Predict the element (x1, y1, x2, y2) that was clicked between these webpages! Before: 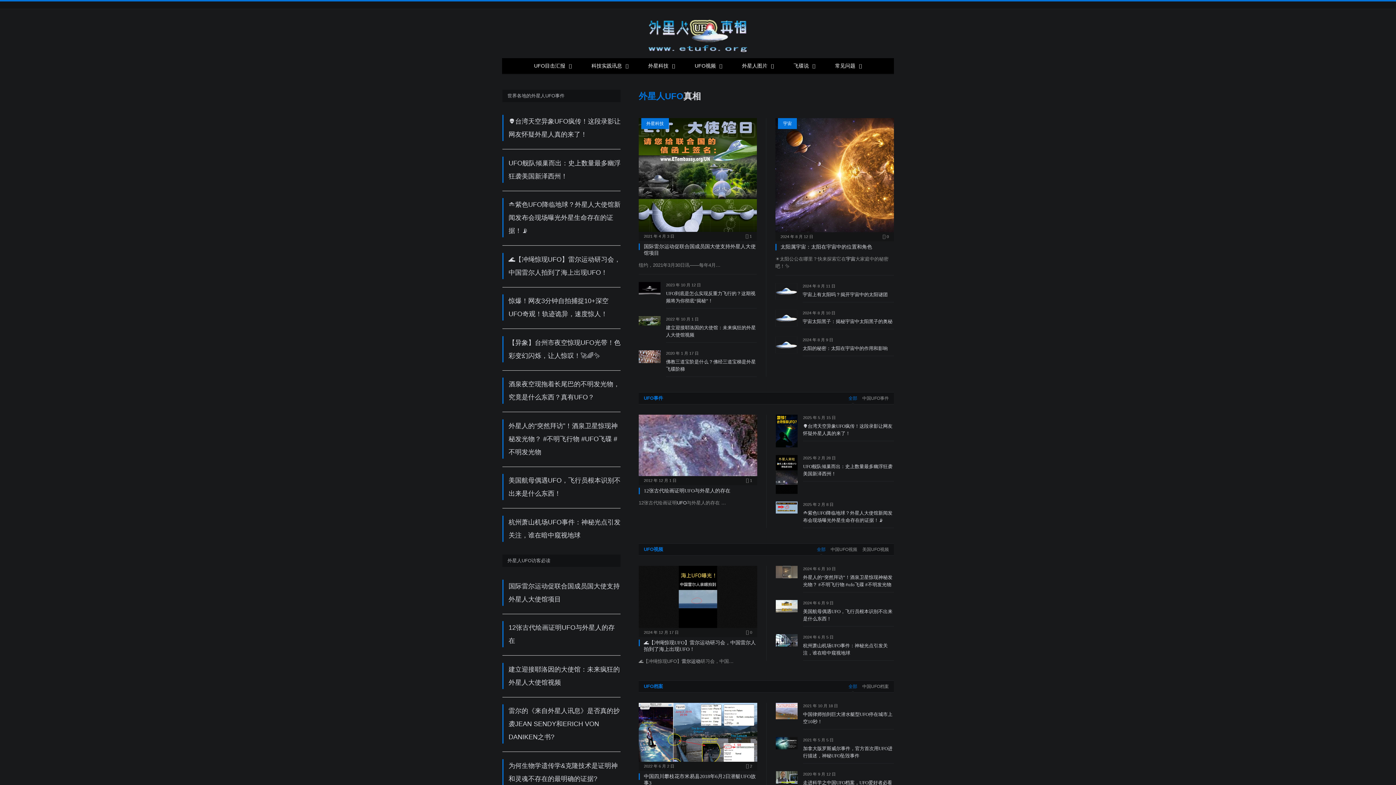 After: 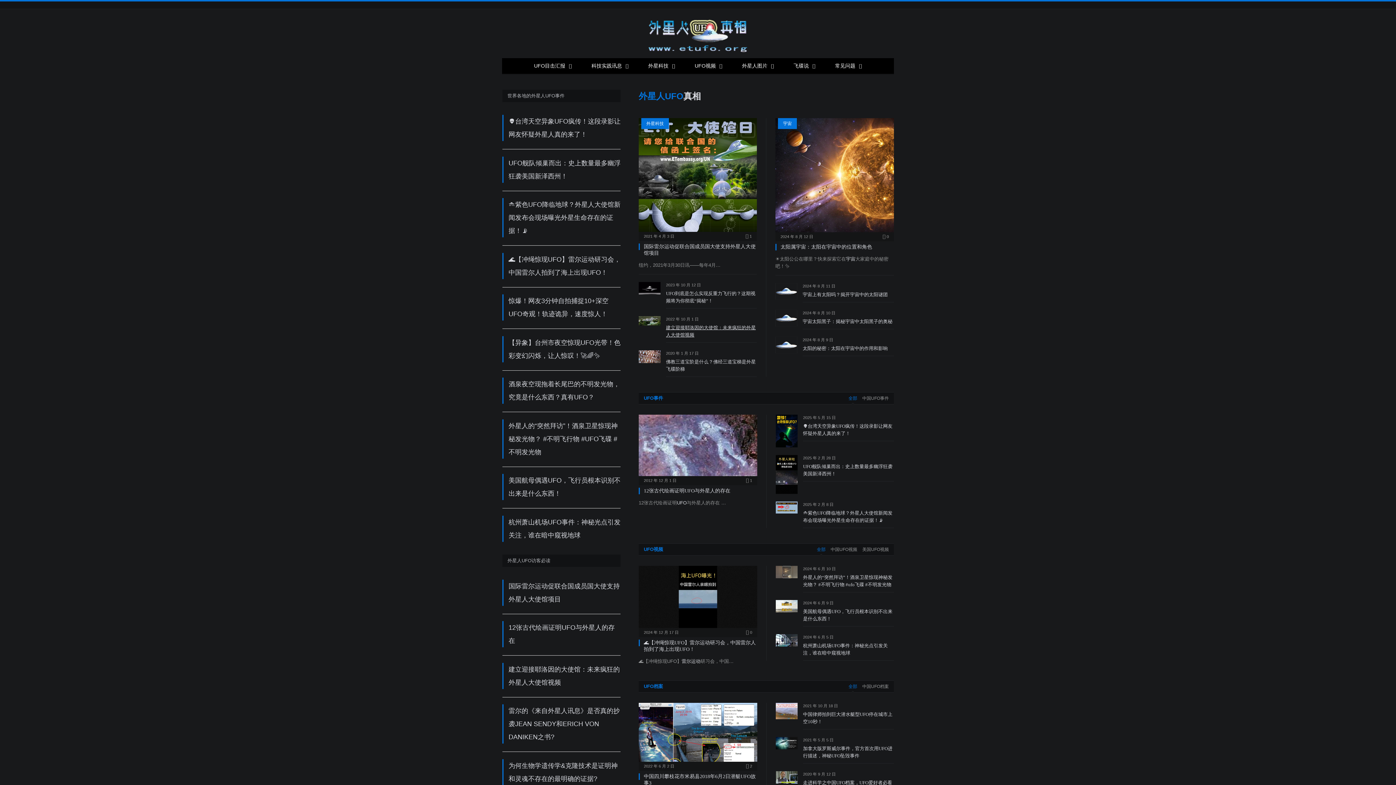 Action: label: 建立迎接耶洛因的大使馆：未来疯狂的外星人大使馆视频 bbox: (666, 324, 757, 339)